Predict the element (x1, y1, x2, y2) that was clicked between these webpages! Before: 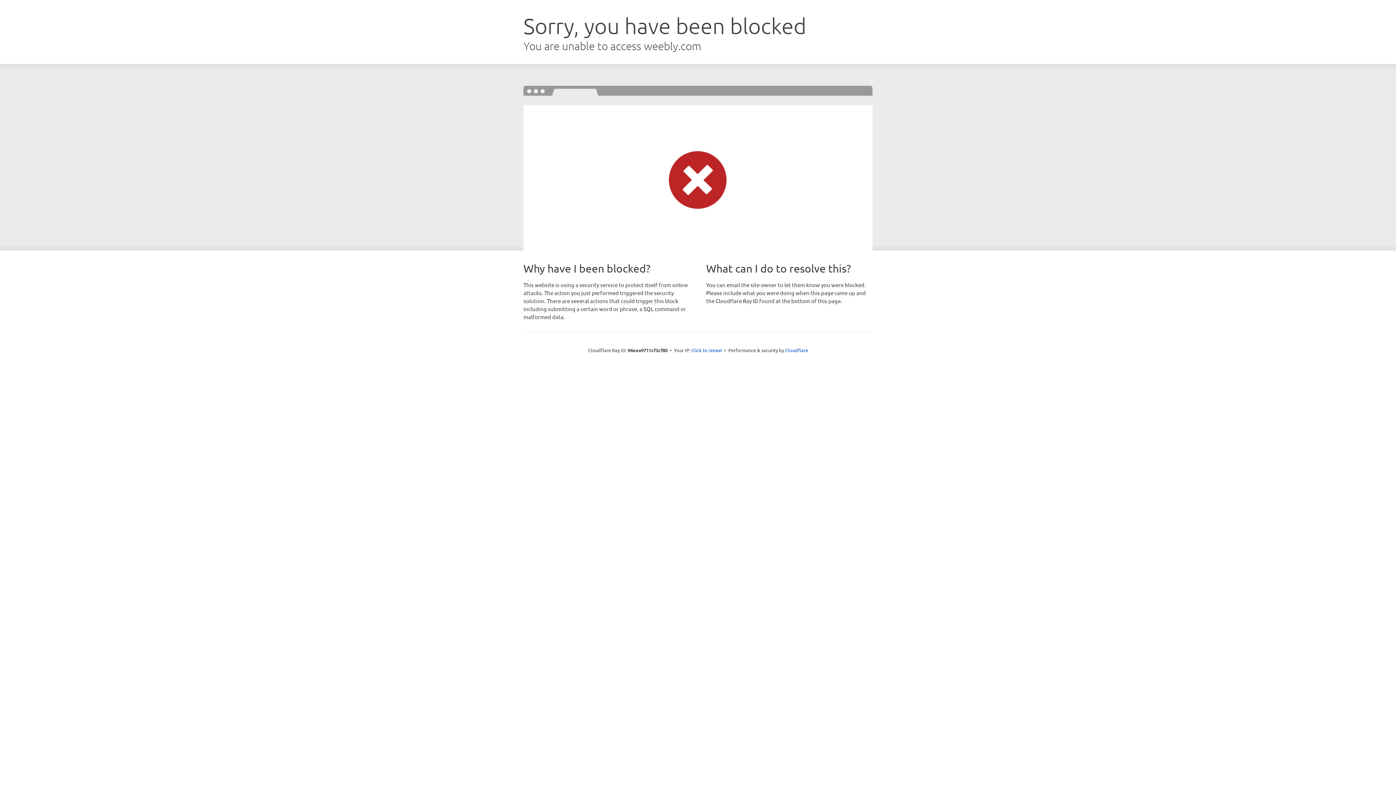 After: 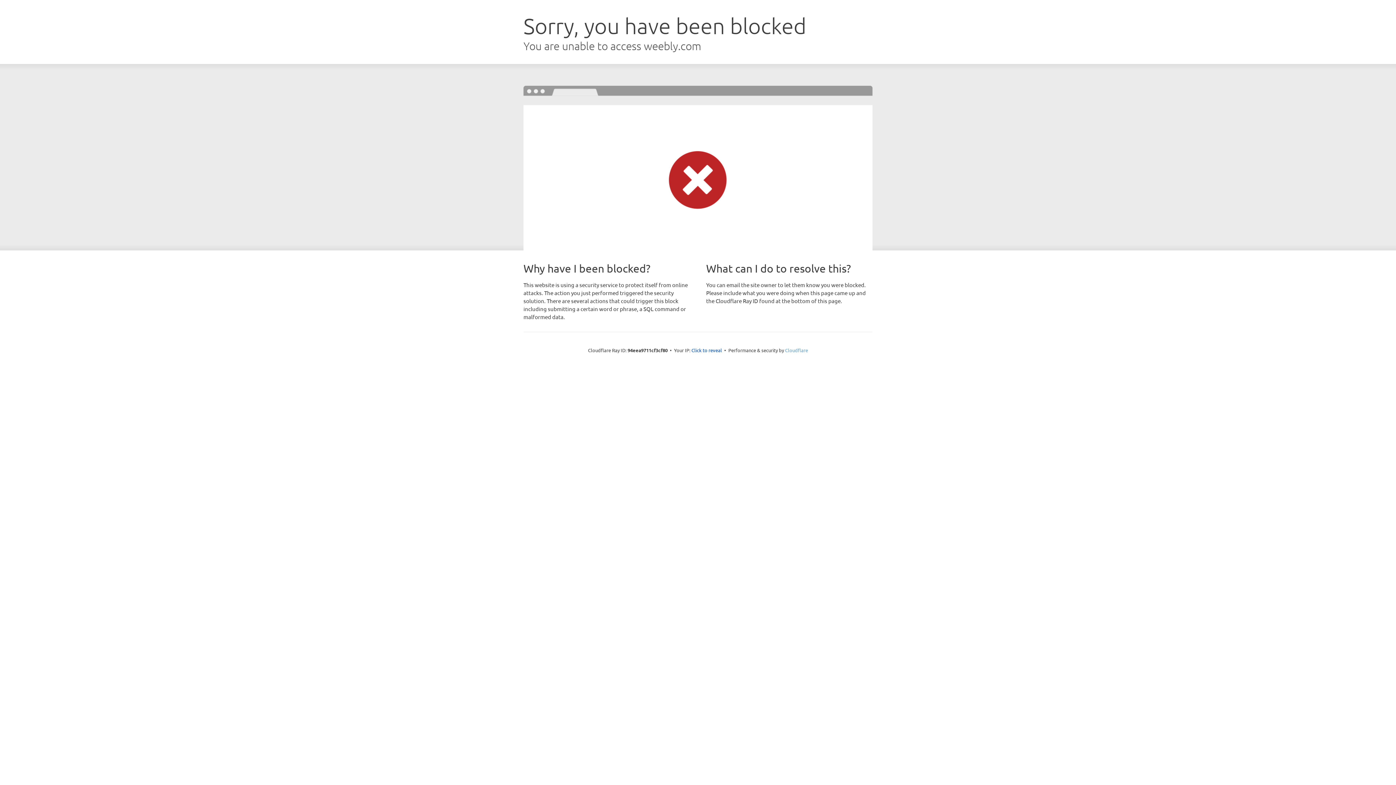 Action: bbox: (785, 347, 808, 353) label: Cloudflare